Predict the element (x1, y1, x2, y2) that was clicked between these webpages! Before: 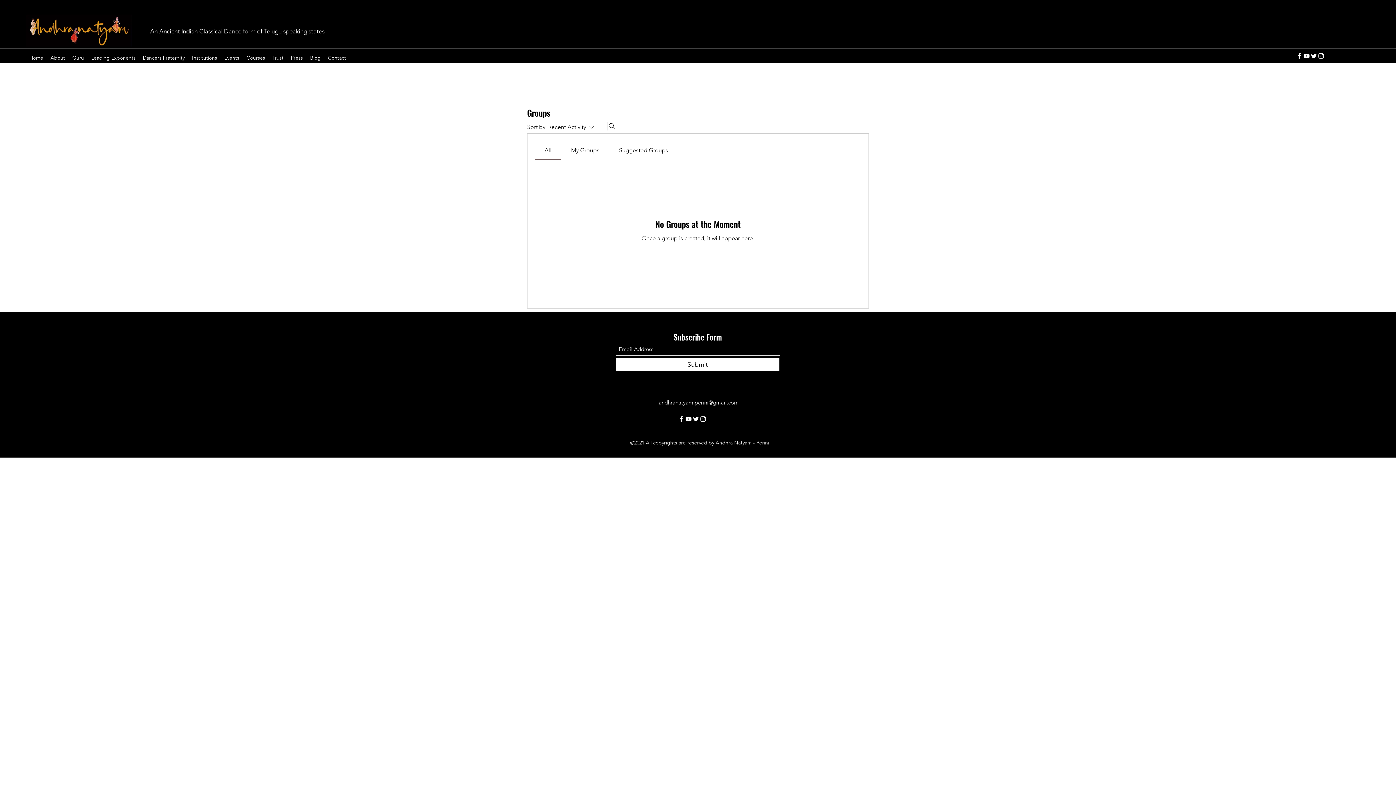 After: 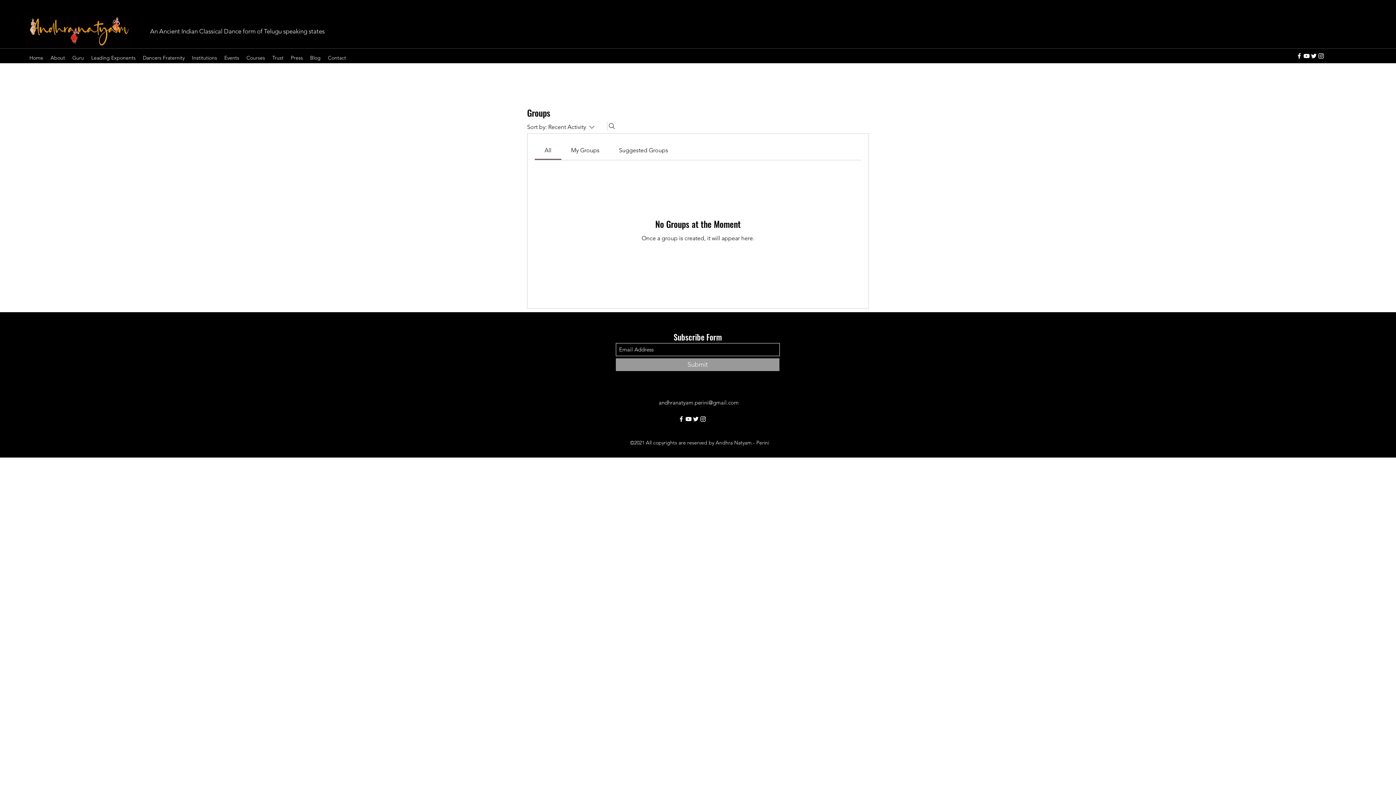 Action: bbox: (616, 358, 779, 371) label: Submit